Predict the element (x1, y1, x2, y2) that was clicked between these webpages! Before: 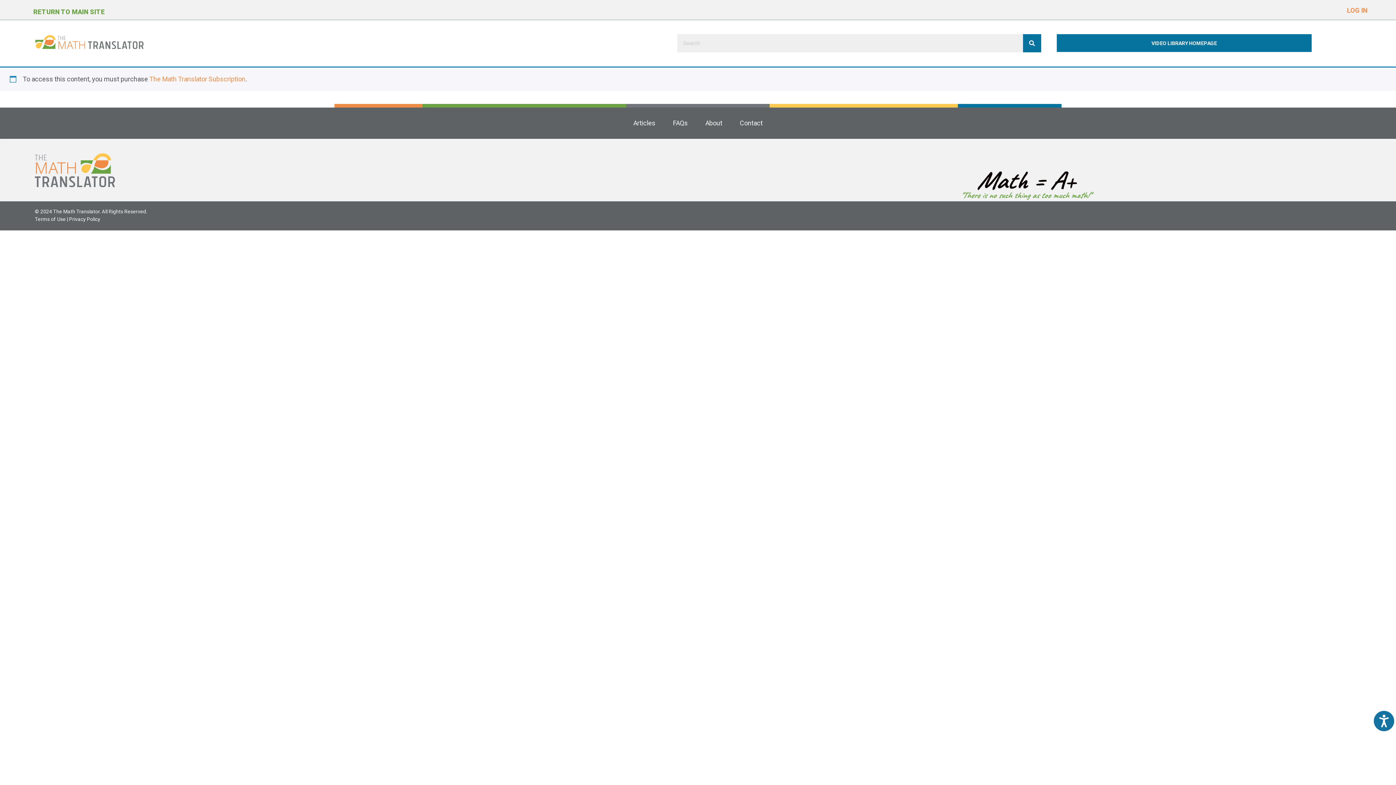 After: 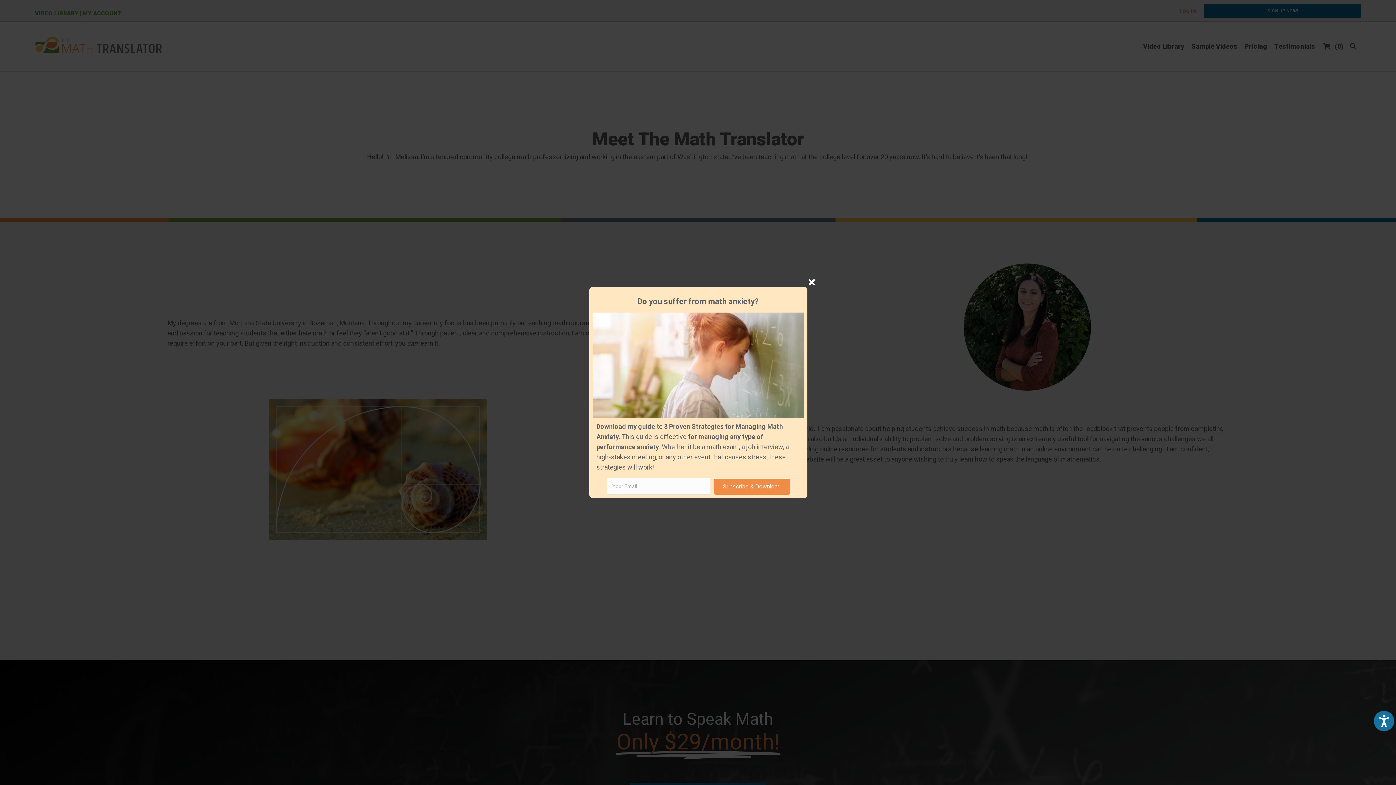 Action: label: About bbox: (701, 114, 726, 131)